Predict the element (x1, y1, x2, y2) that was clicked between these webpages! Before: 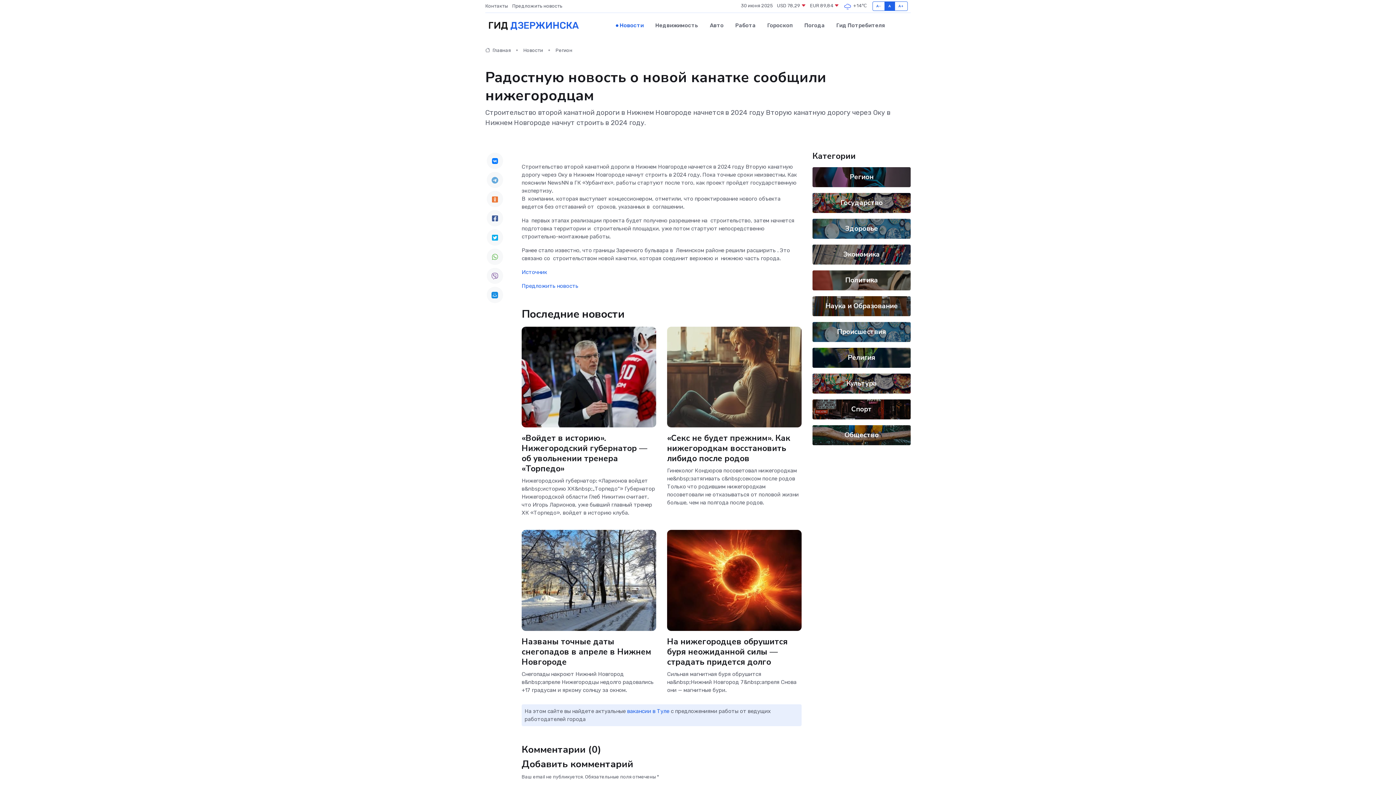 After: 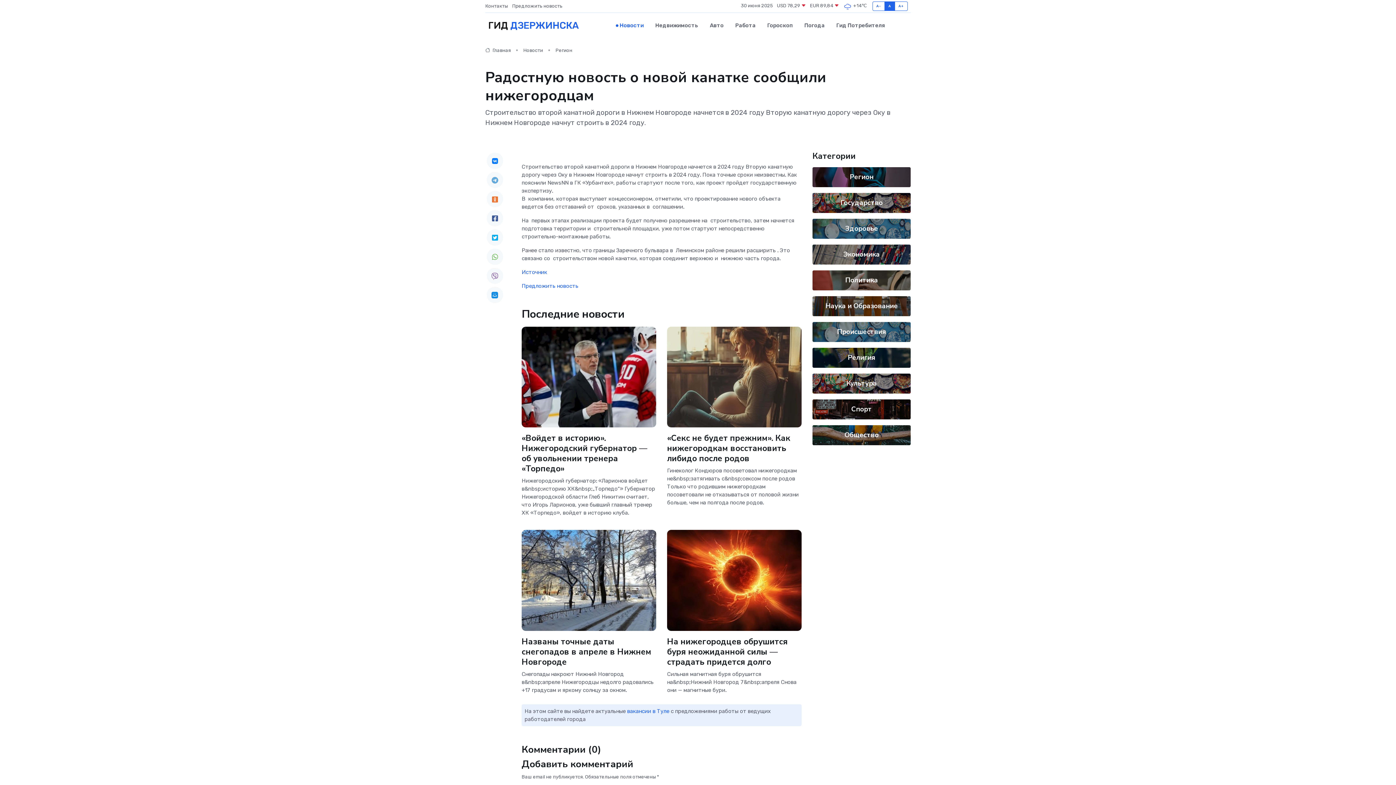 Action: bbox: (486, 287, 503, 303)